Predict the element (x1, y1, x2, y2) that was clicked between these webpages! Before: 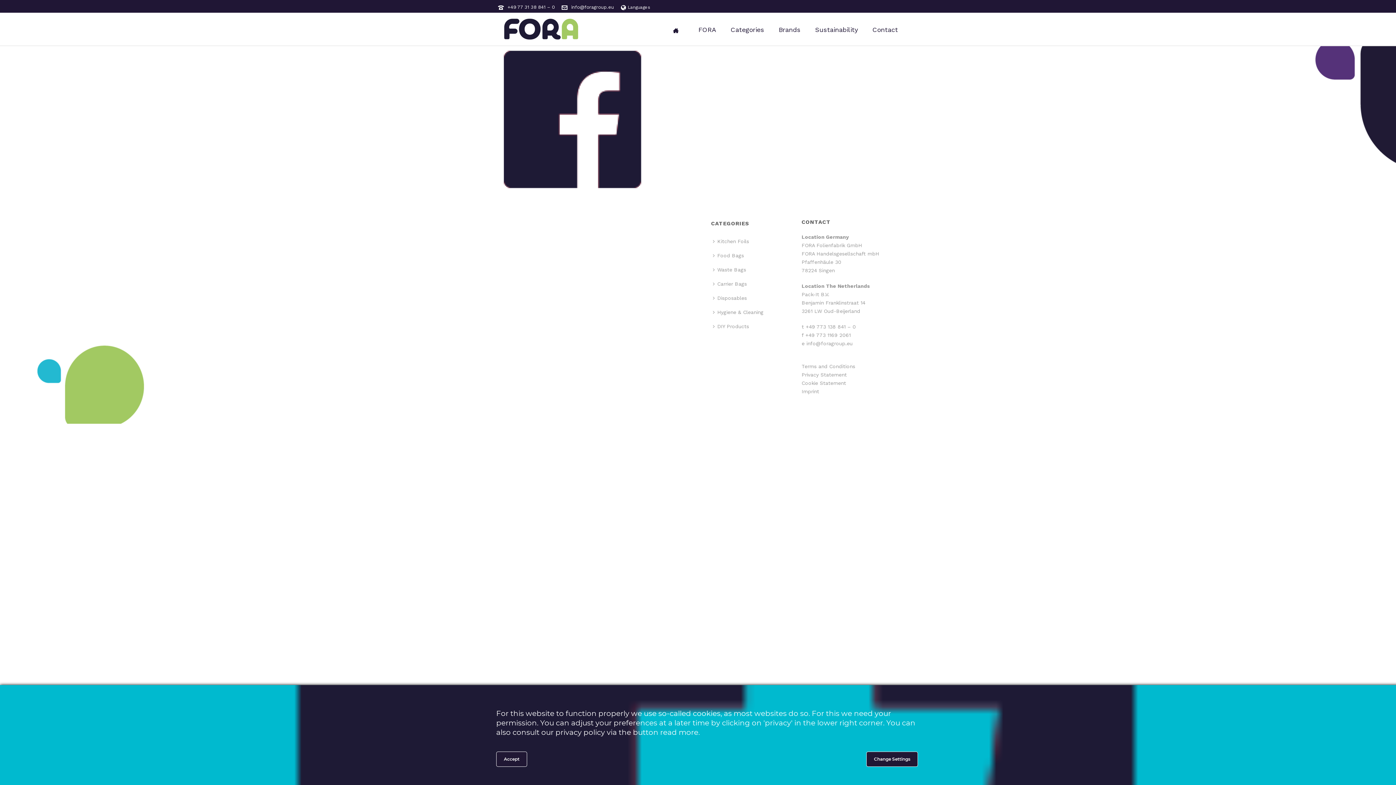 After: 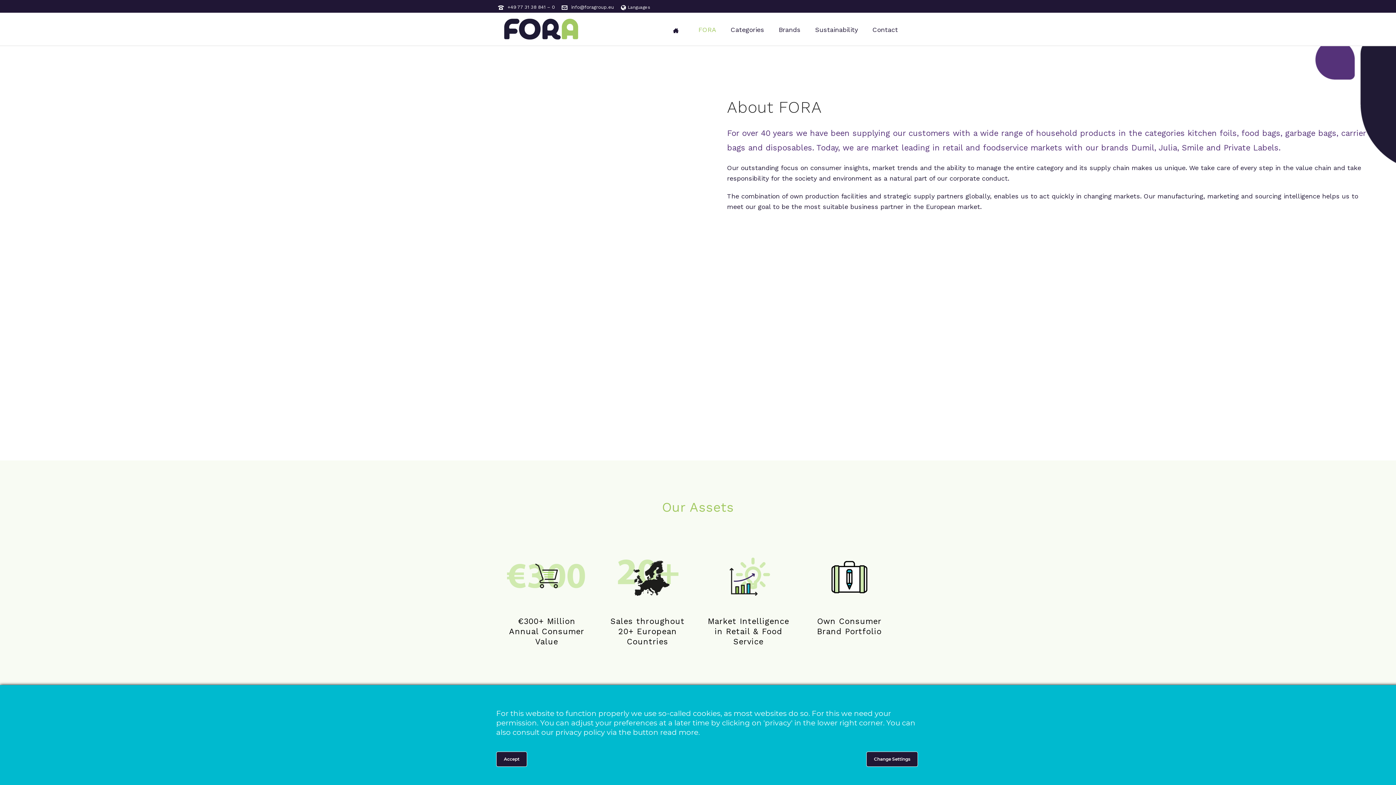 Action: bbox: (691, 12, 723, 45) label: FORA